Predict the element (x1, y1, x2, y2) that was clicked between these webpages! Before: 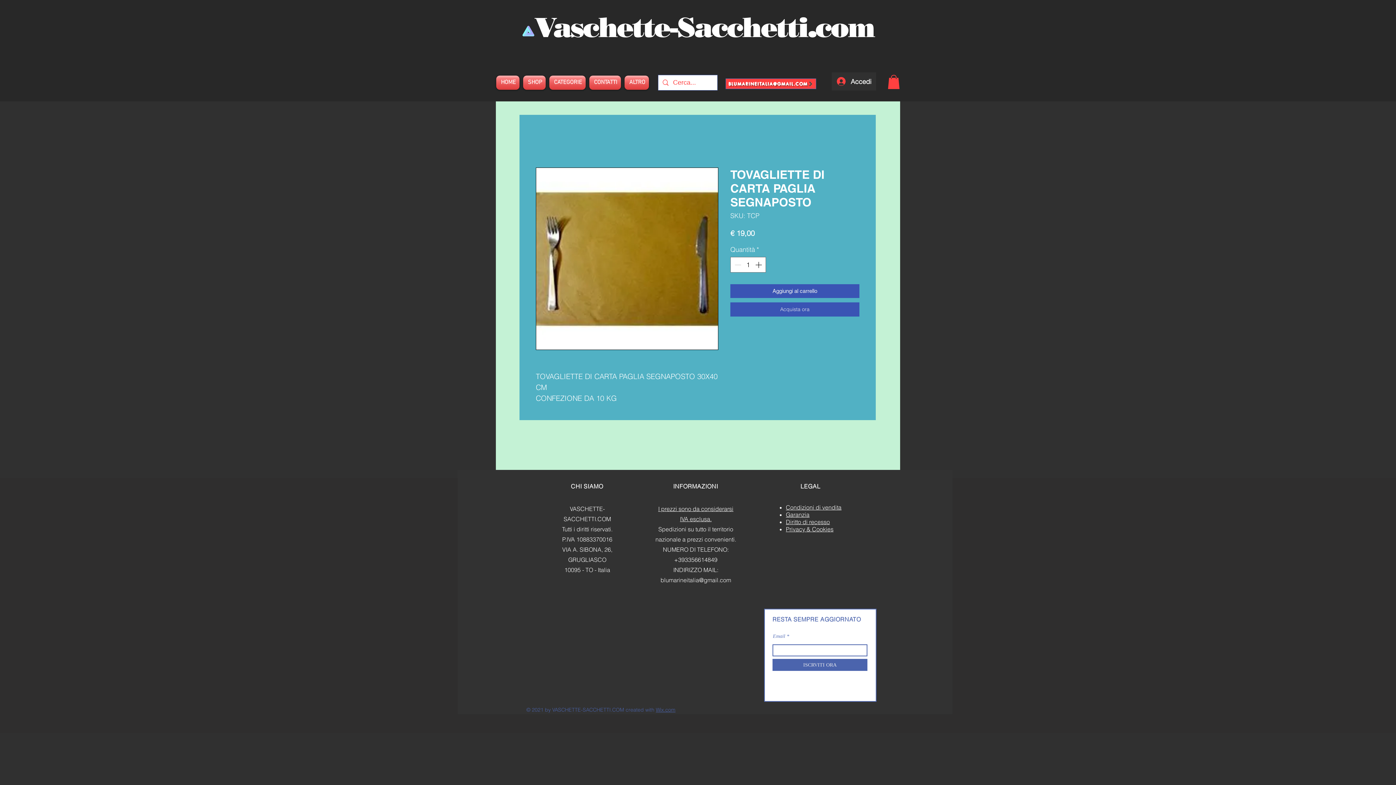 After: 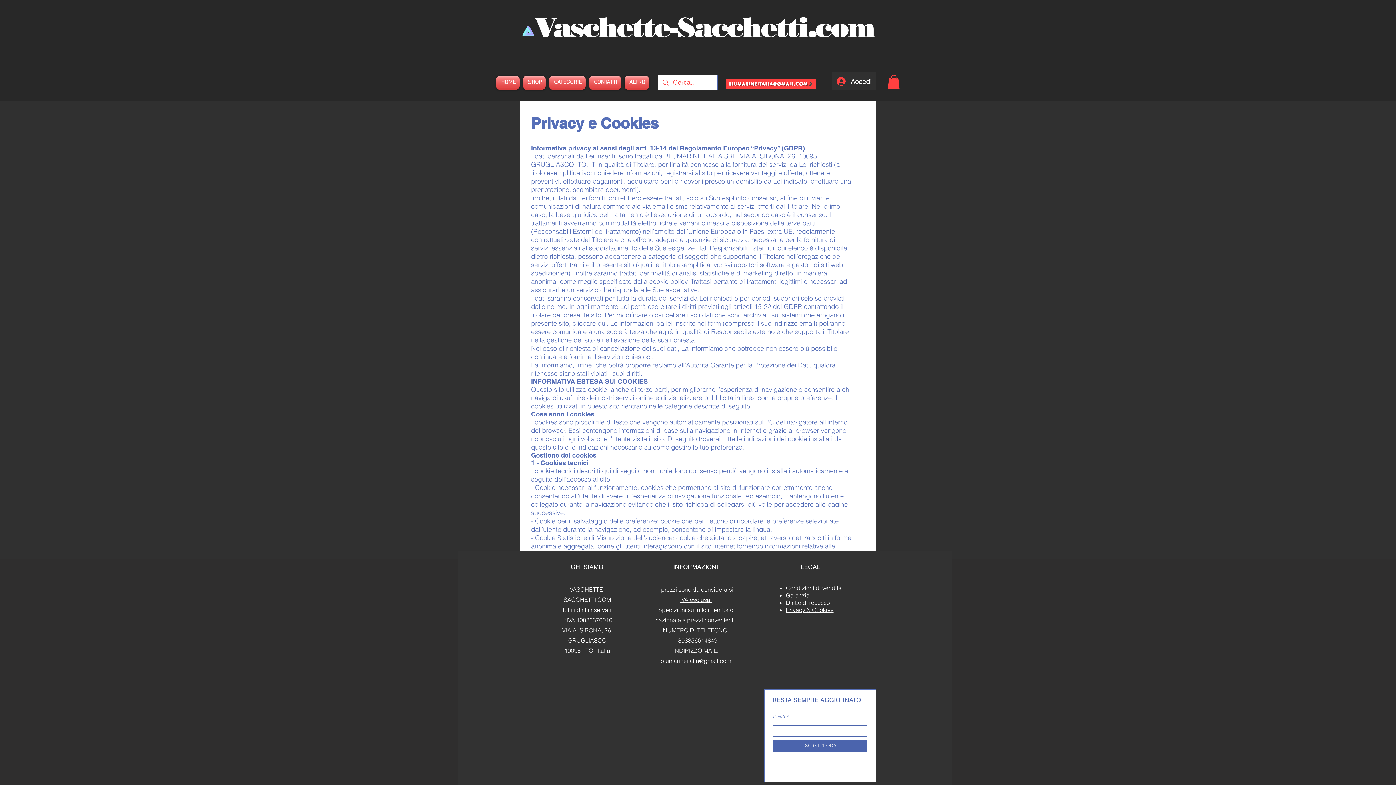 Action: label: Privacy & Cookies bbox: (786, 525, 833, 533)